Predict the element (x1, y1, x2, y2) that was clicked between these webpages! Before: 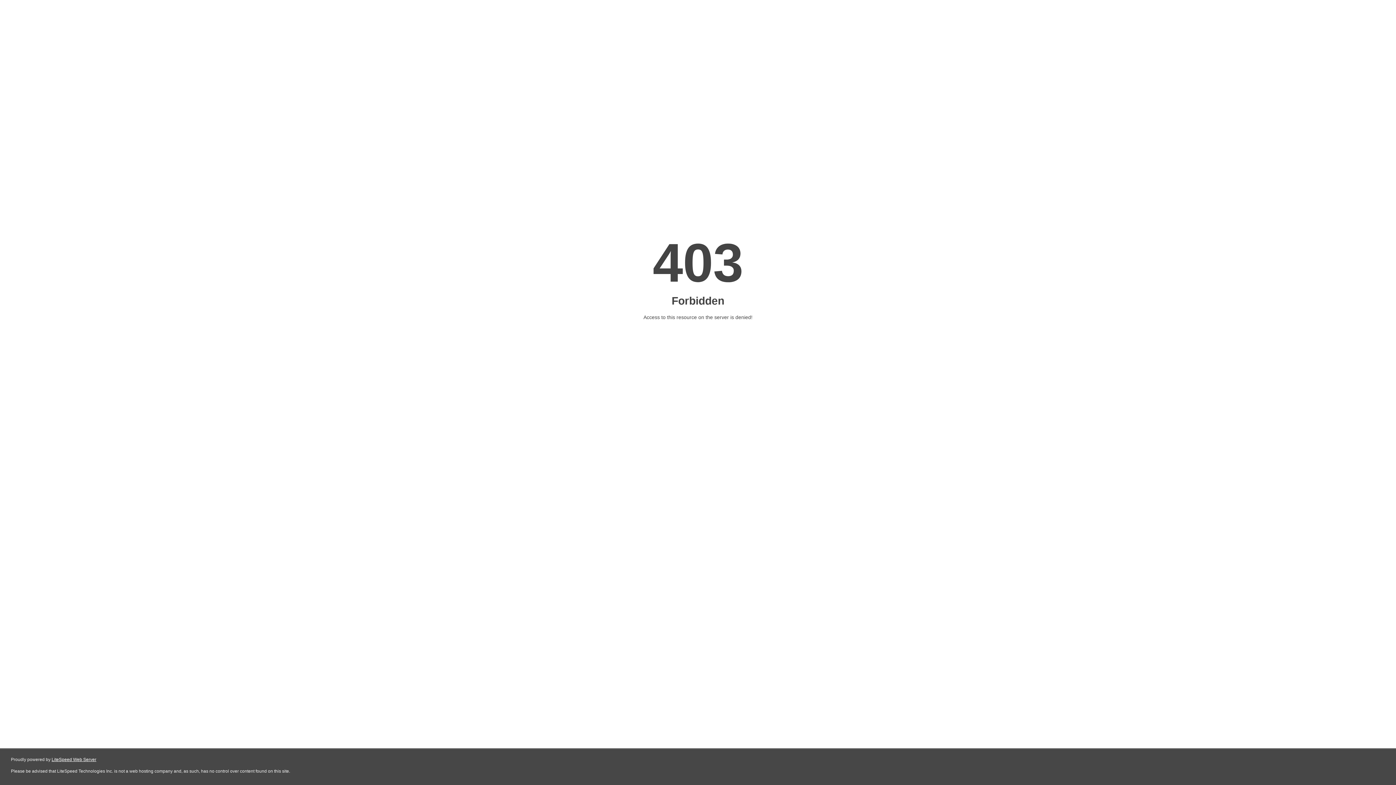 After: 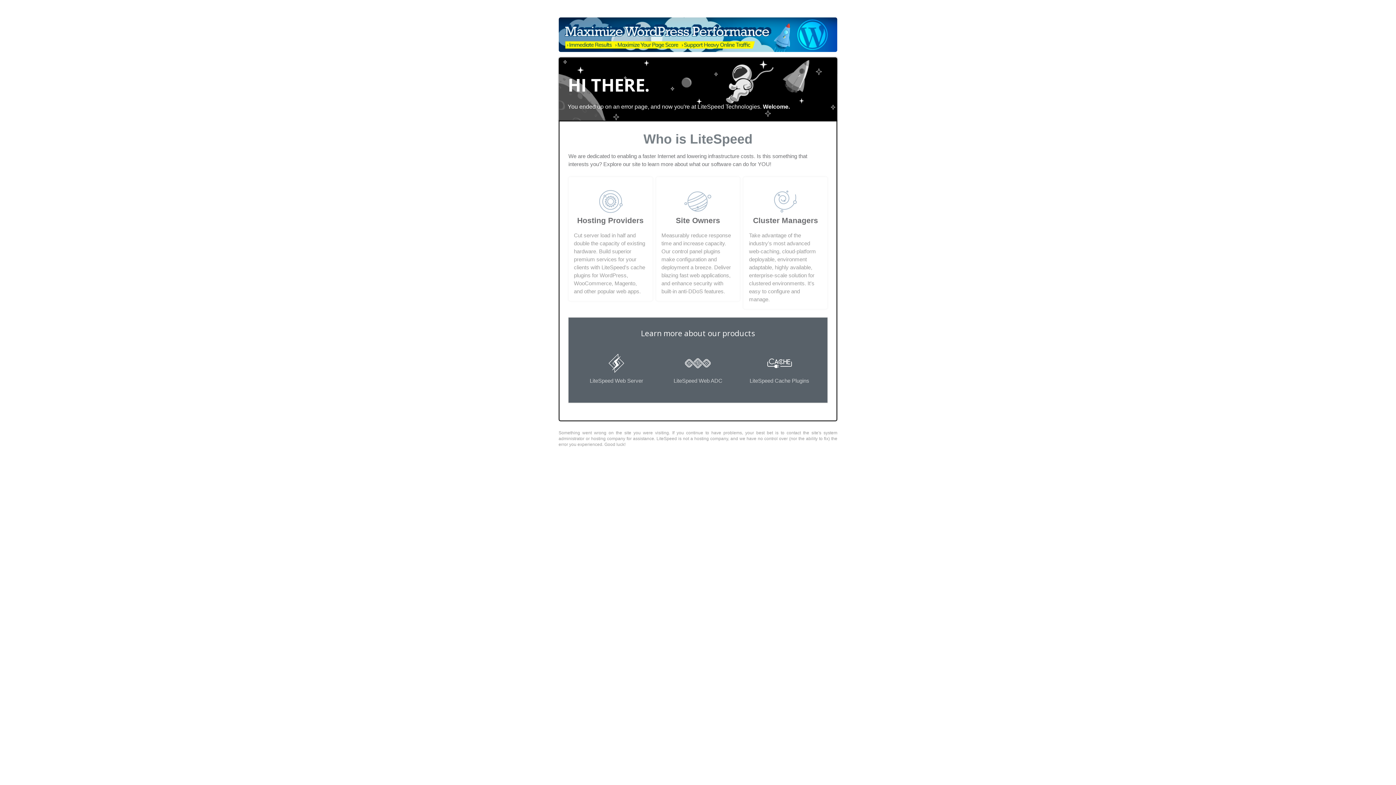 Action: label: LiteSpeed Web Server bbox: (51, 757, 96, 762)